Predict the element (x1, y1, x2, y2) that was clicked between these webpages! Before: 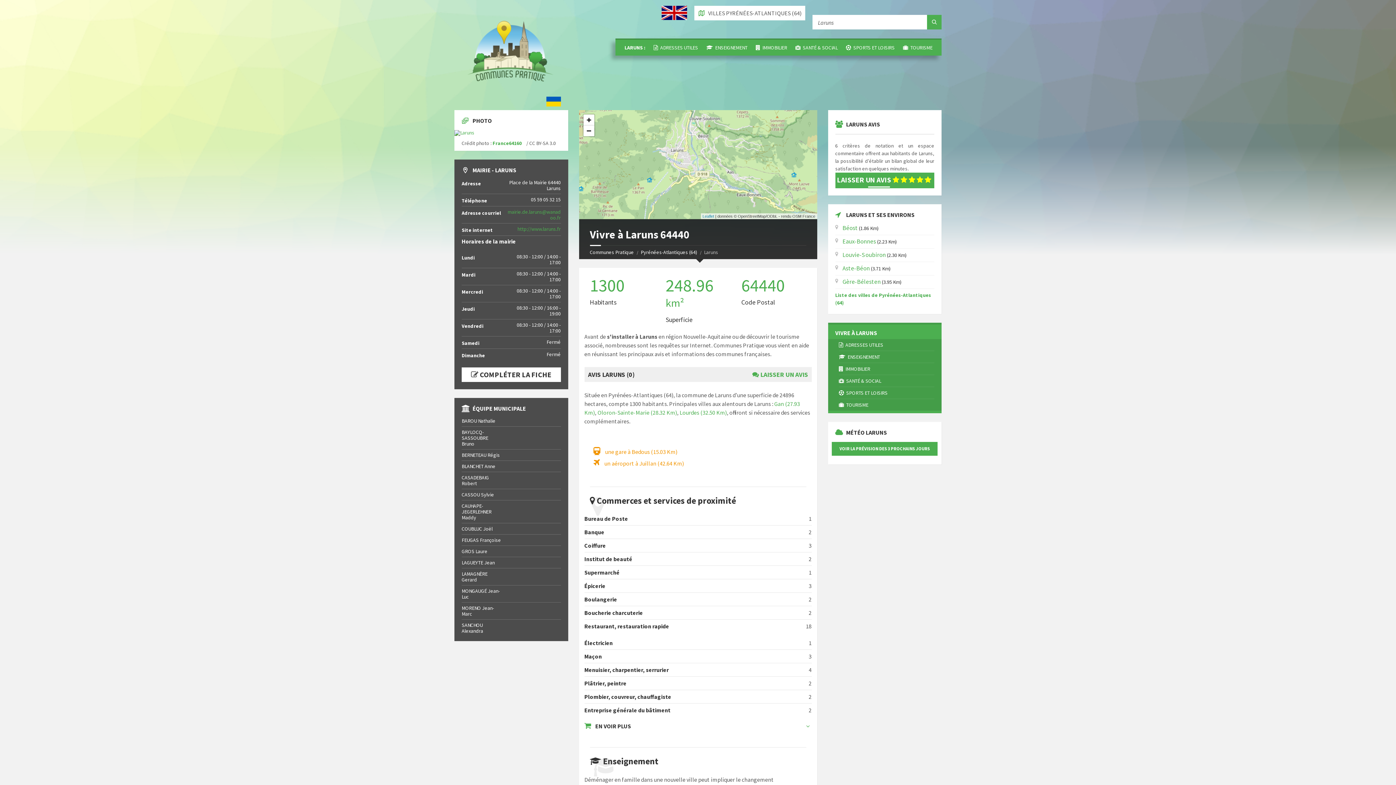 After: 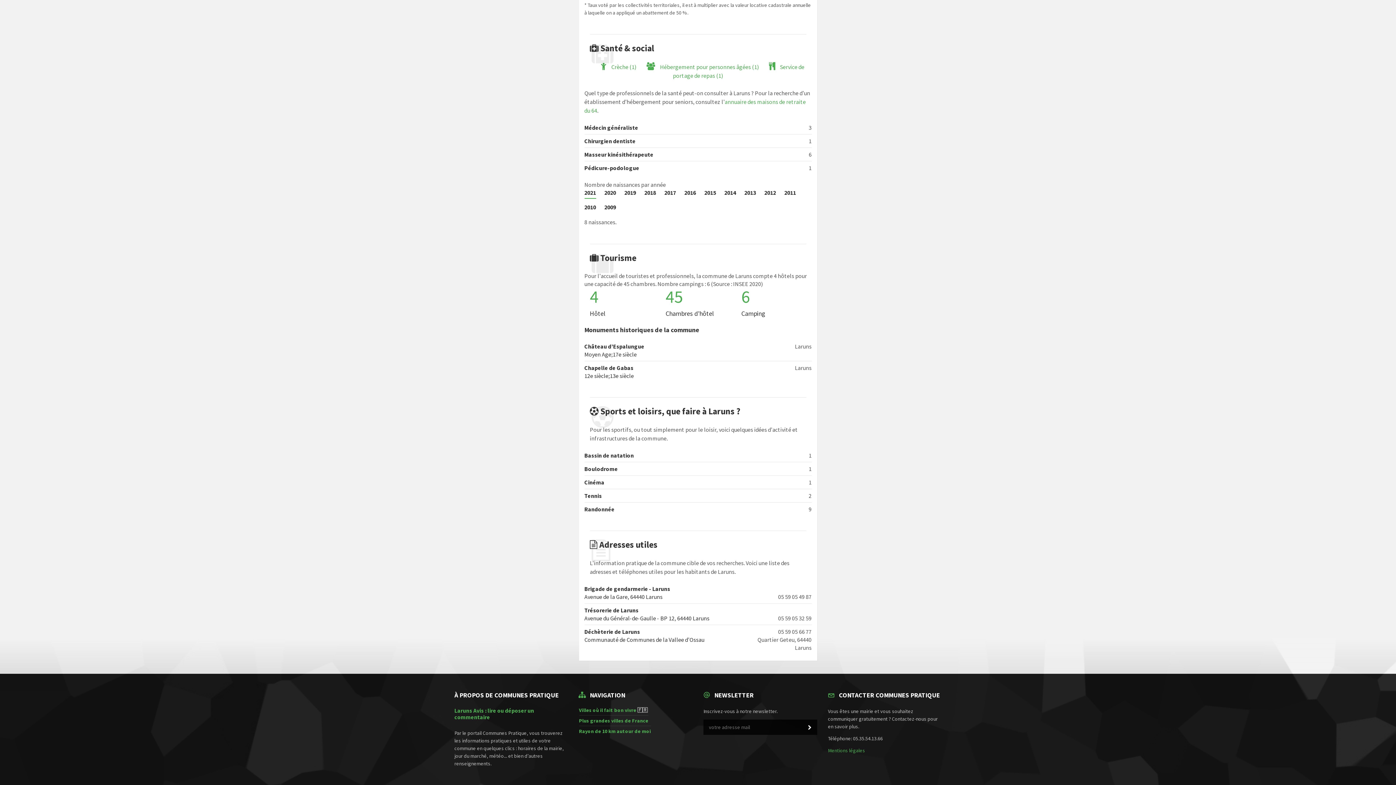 Action: bbox: (899, 39, 936, 55) label:   TOURISME